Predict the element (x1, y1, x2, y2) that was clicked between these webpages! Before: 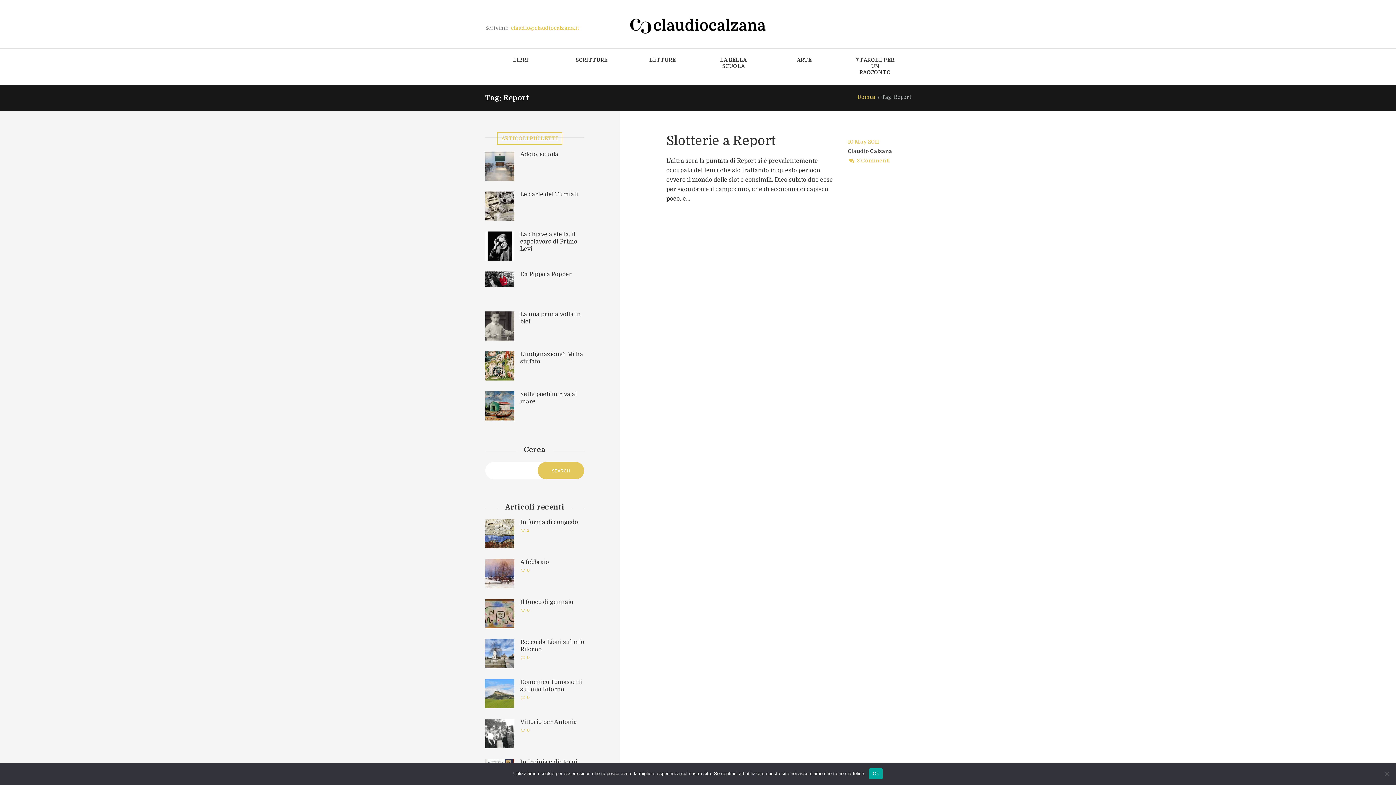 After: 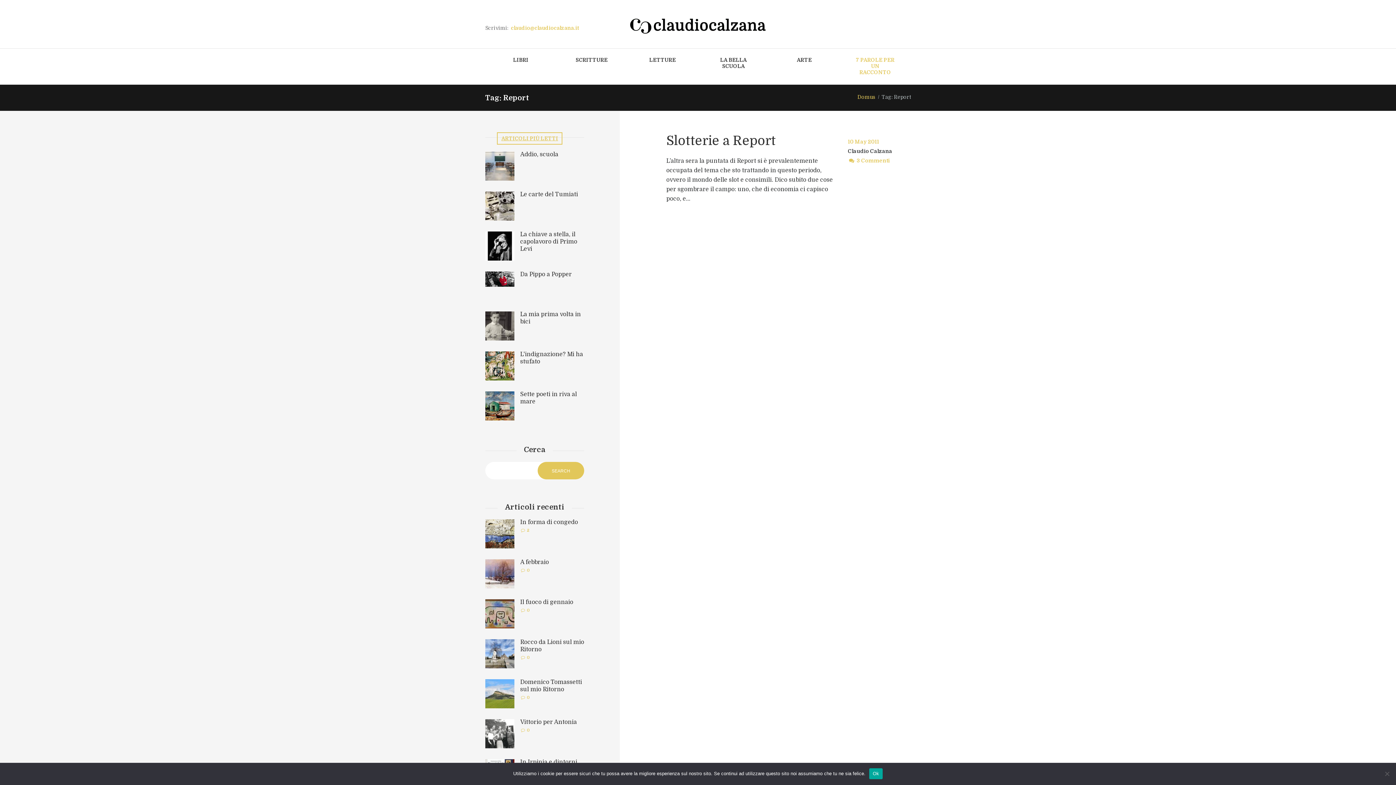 Action: label: 7 PAROLE PER UN RACCONTO bbox: (847, 48, 903, 84)